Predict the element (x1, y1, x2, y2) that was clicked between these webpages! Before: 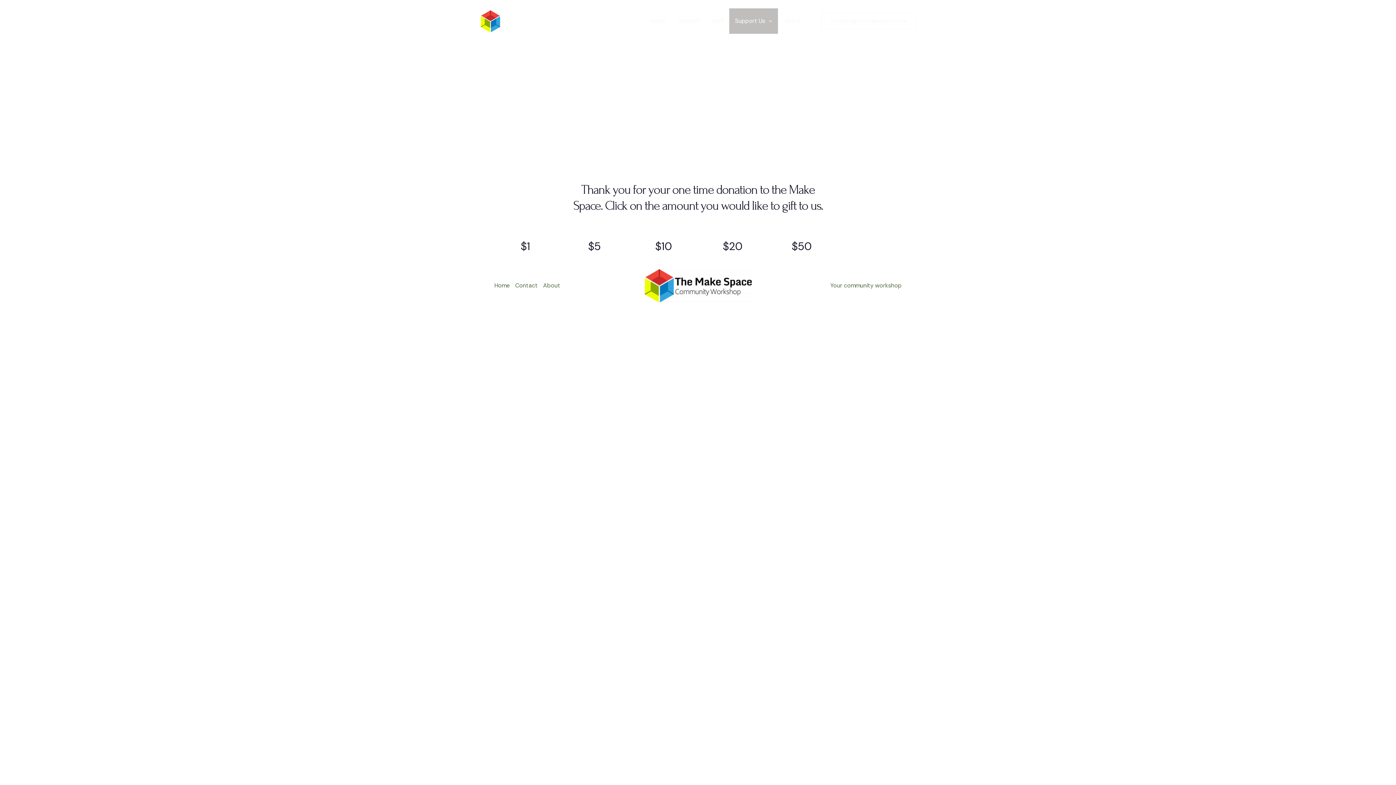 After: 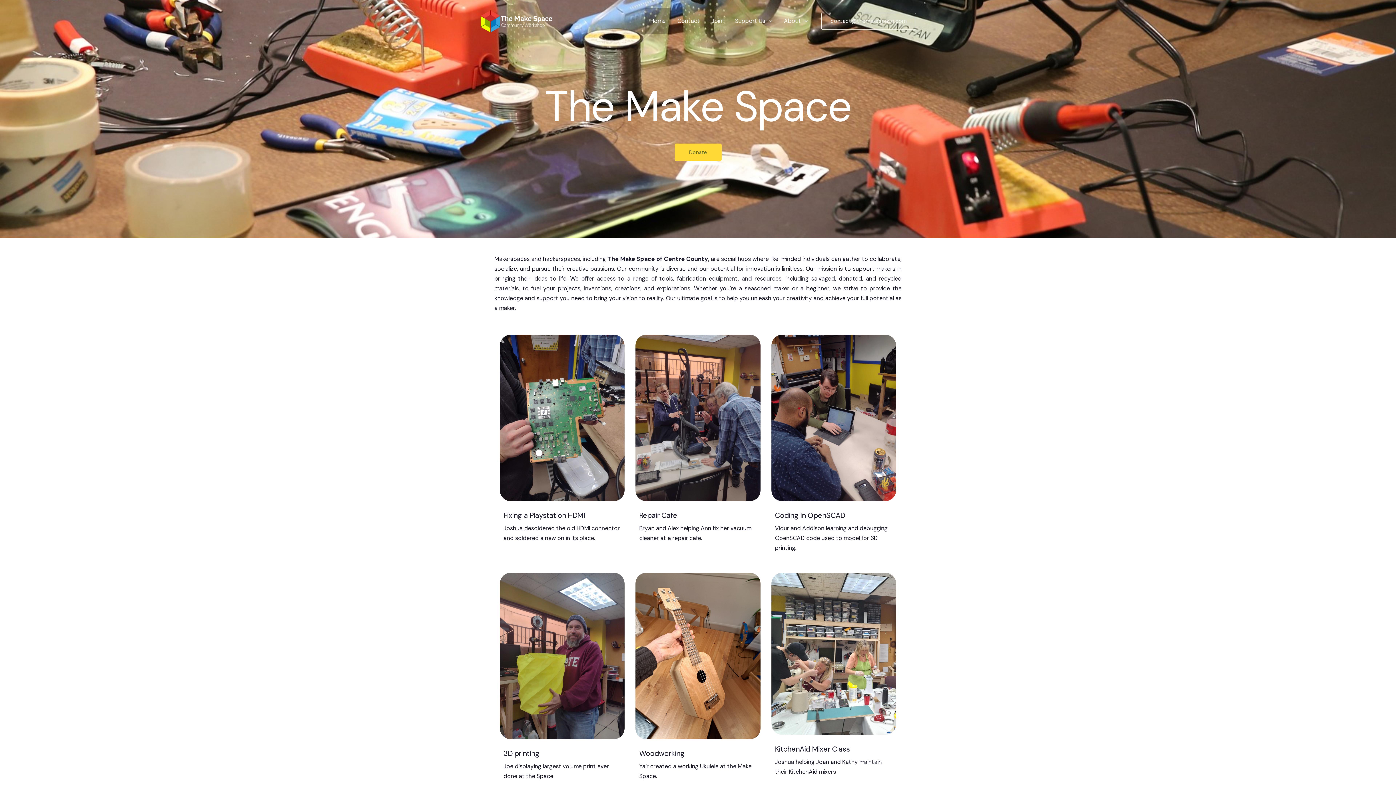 Action: bbox: (644, 8, 671, 33) label: Home